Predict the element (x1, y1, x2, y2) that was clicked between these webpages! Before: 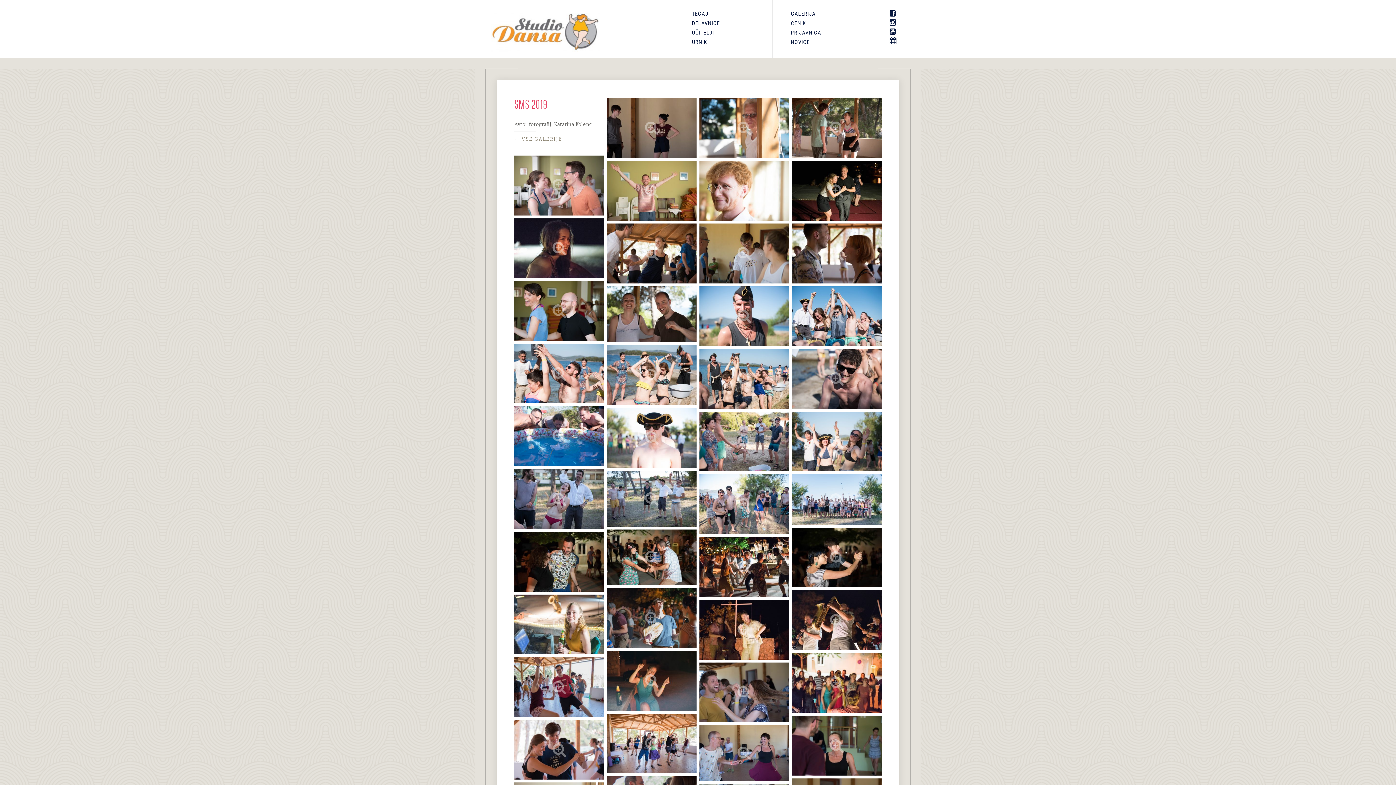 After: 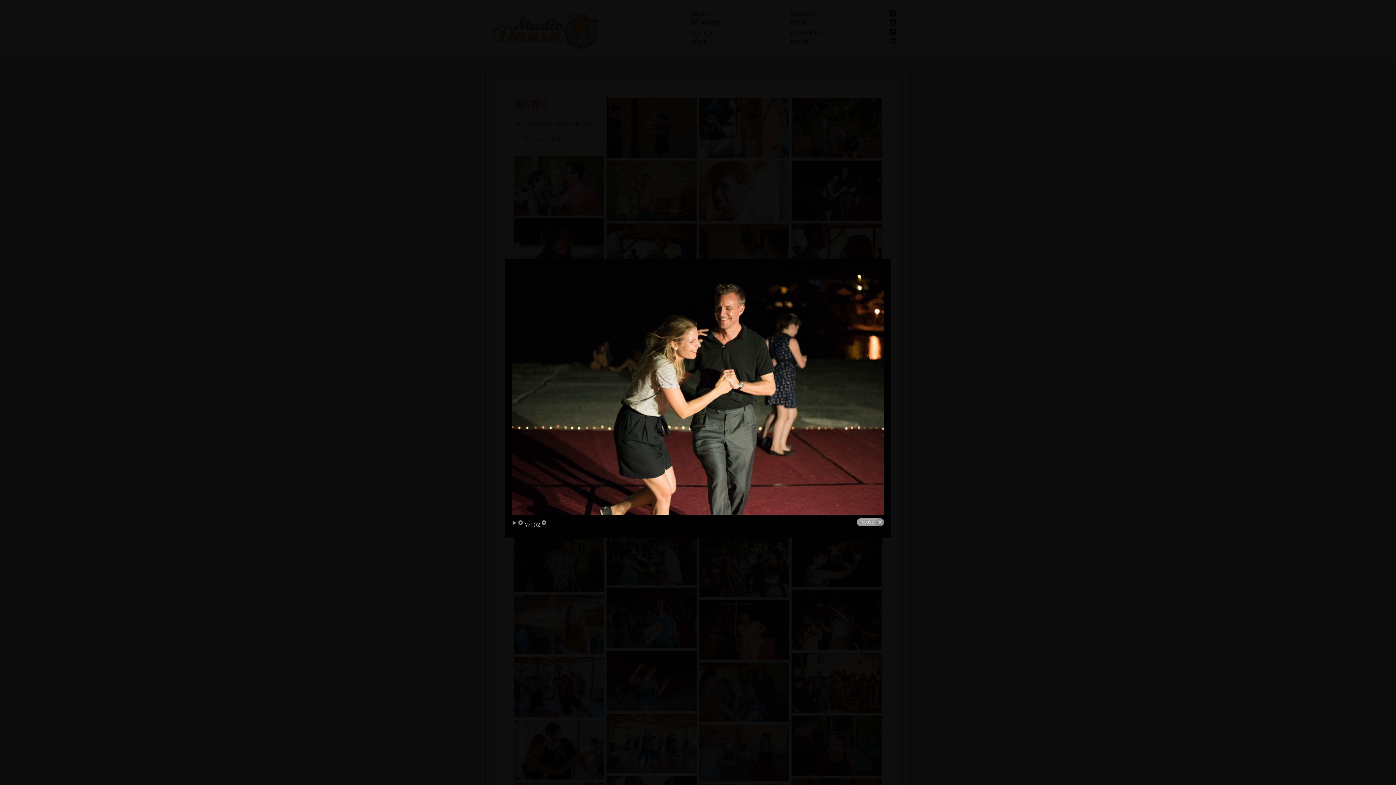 Action: bbox: (792, 186, 881, 194)